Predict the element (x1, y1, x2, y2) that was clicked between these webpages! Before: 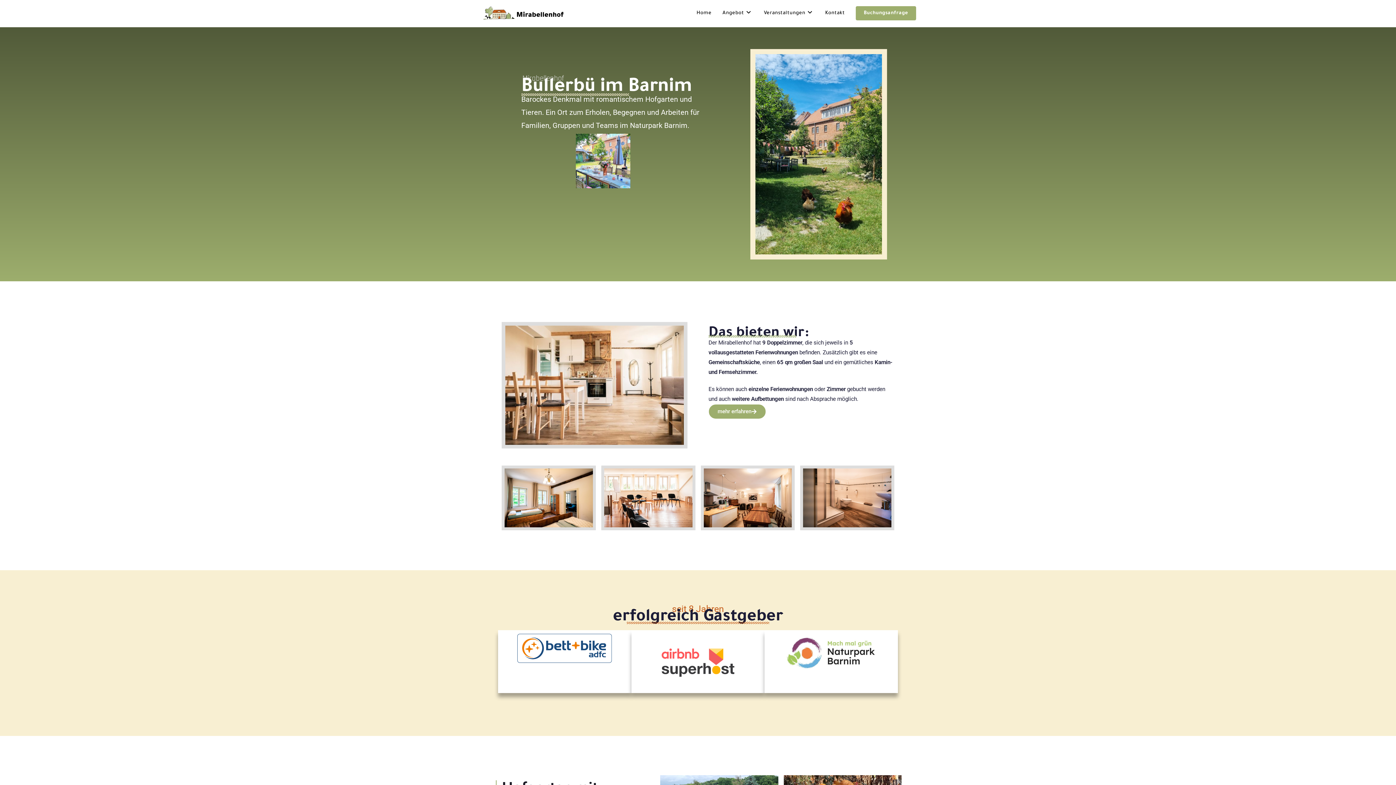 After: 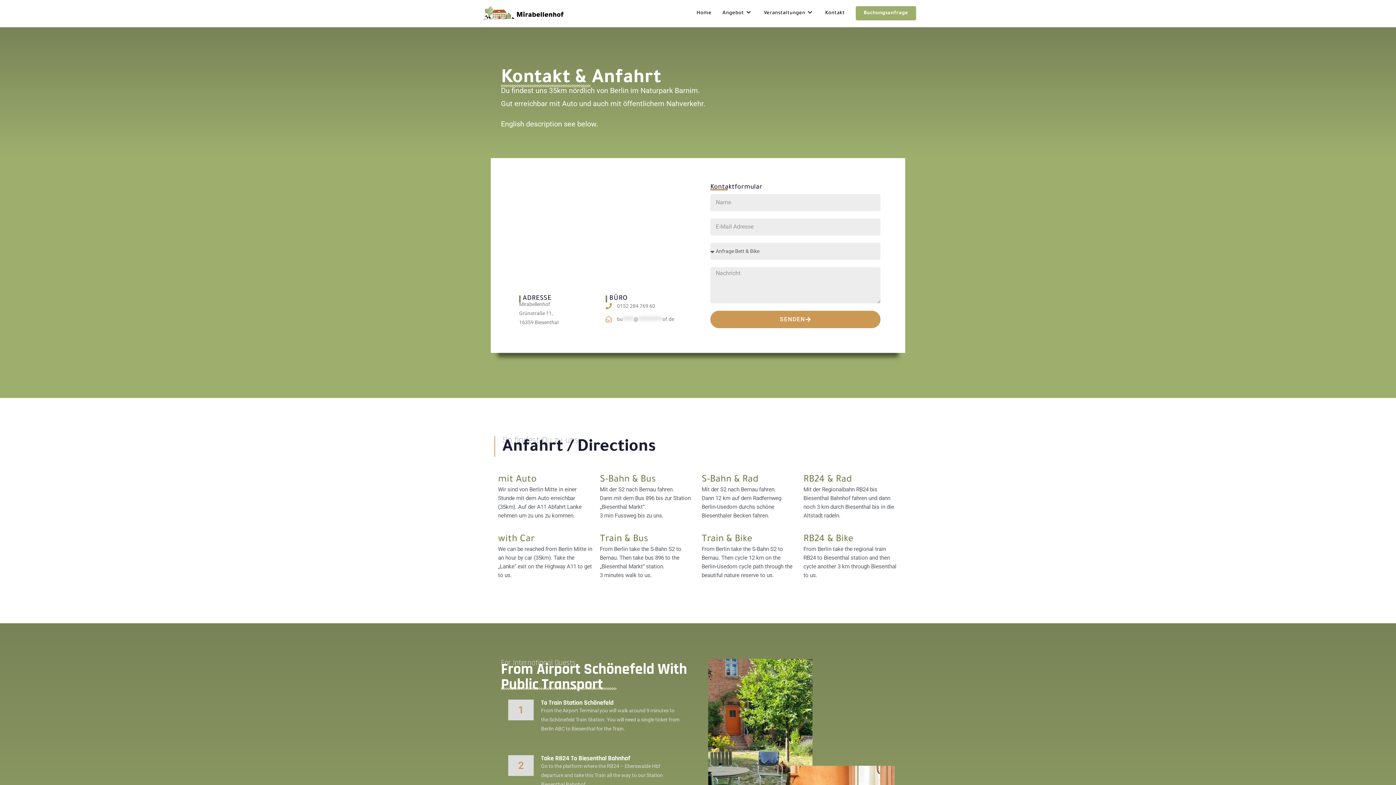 Action: bbox: (819, 0, 850, 26) label: Kontakt